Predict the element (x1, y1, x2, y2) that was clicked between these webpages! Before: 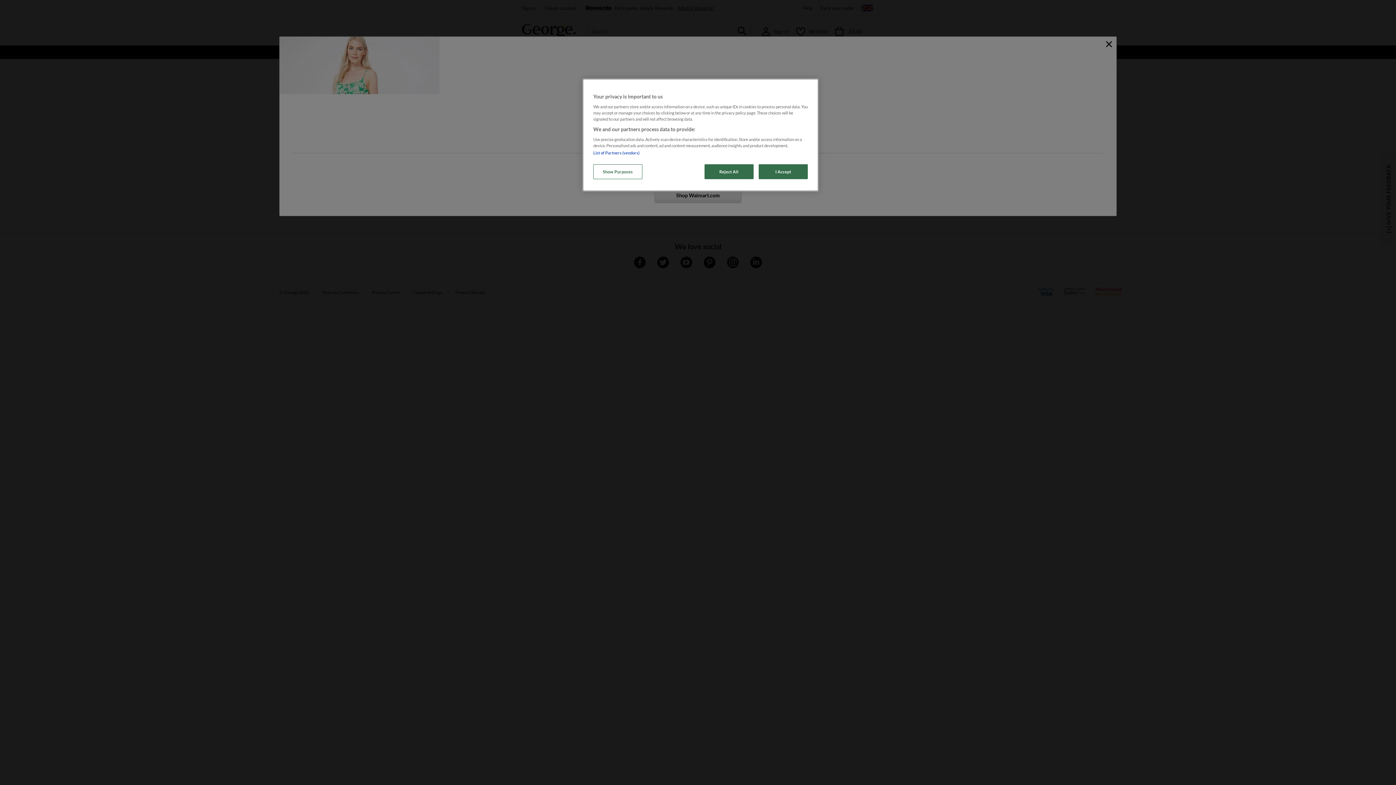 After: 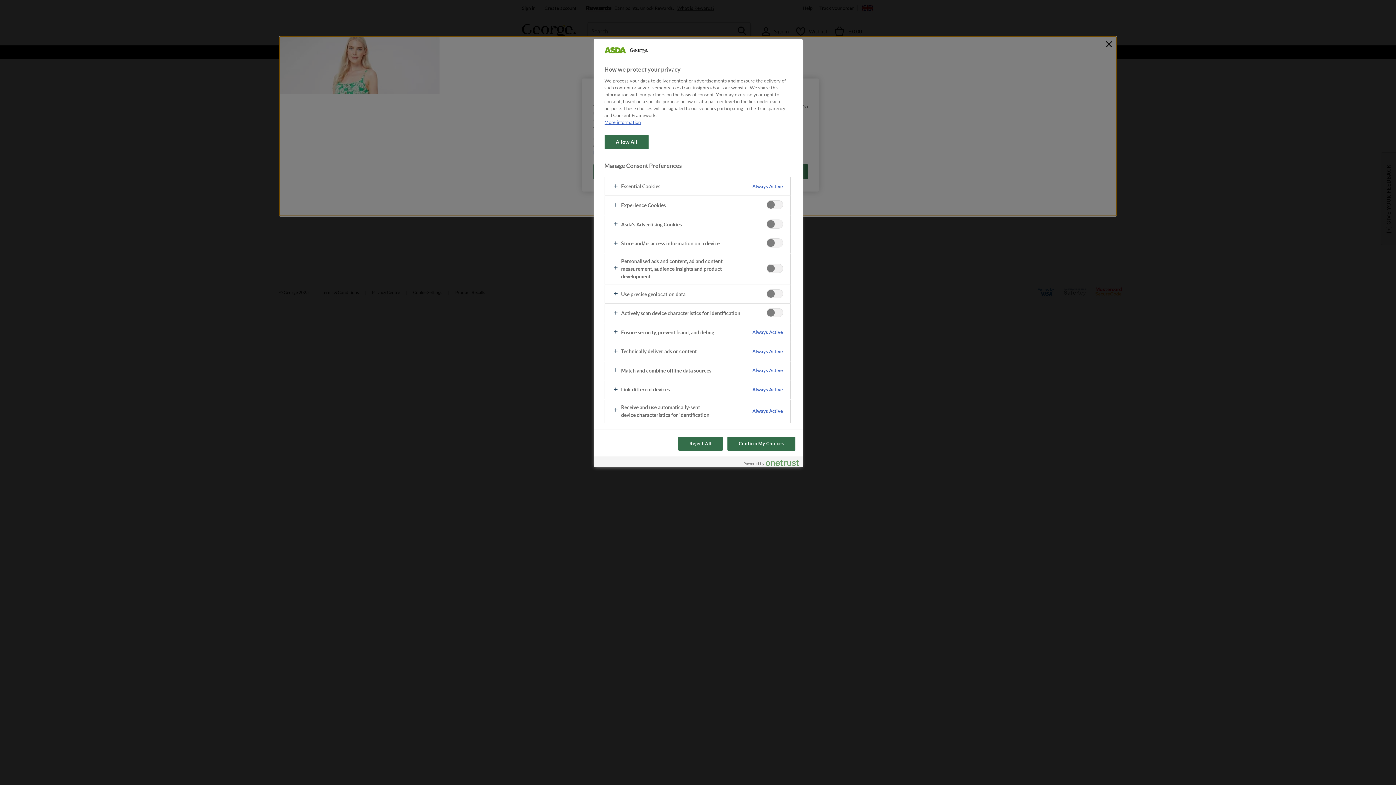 Action: label: Show Purposes bbox: (593, 164, 642, 179)